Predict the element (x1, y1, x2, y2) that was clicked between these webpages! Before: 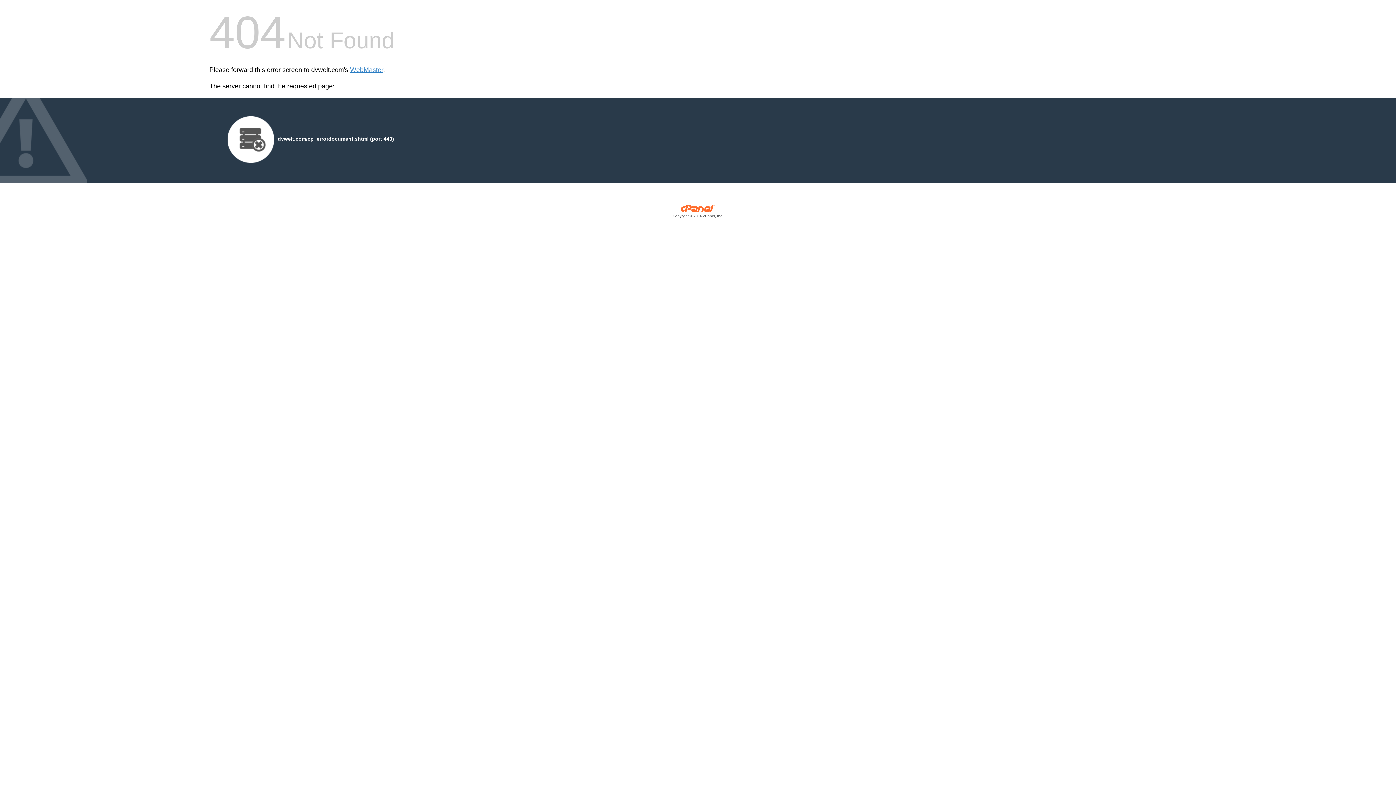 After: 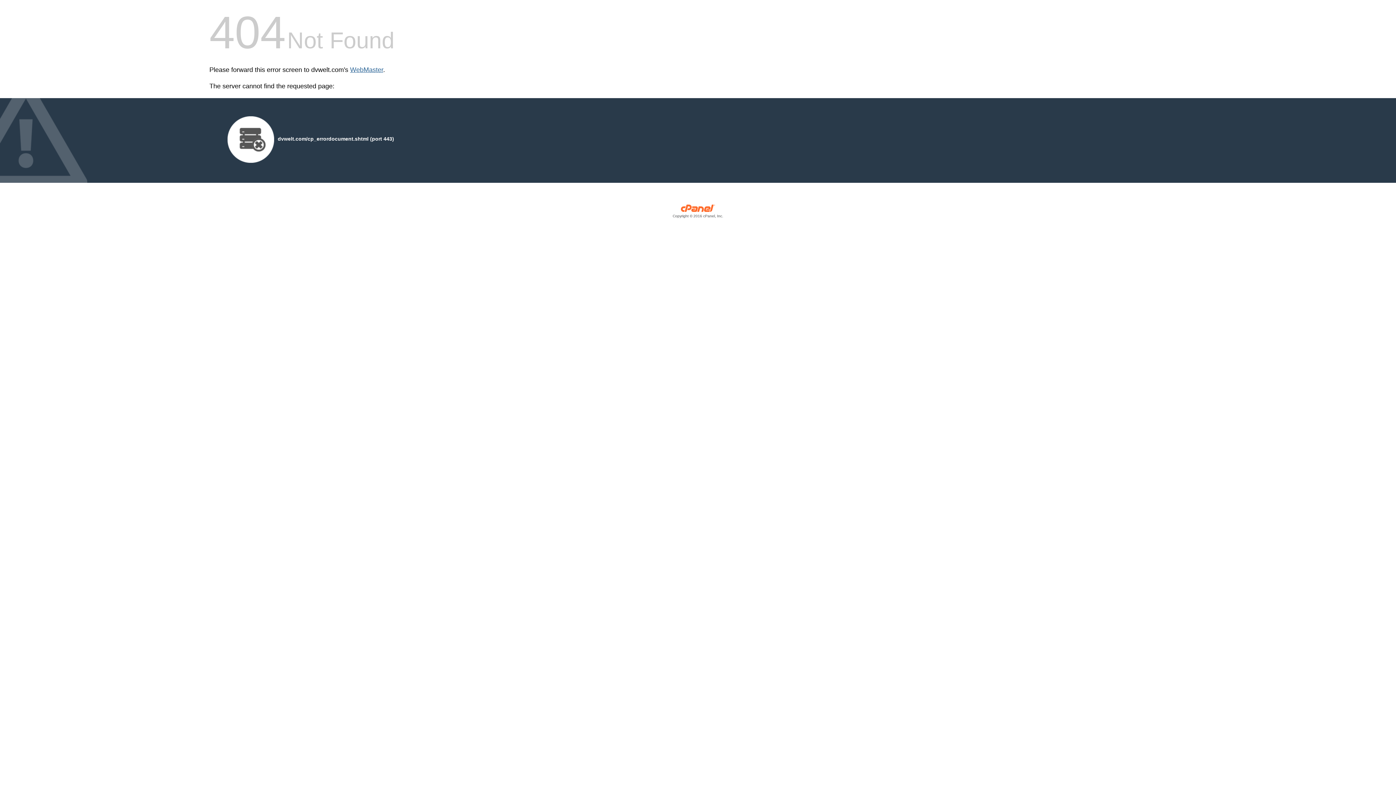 Action: label: WebMaster bbox: (350, 66, 383, 73)